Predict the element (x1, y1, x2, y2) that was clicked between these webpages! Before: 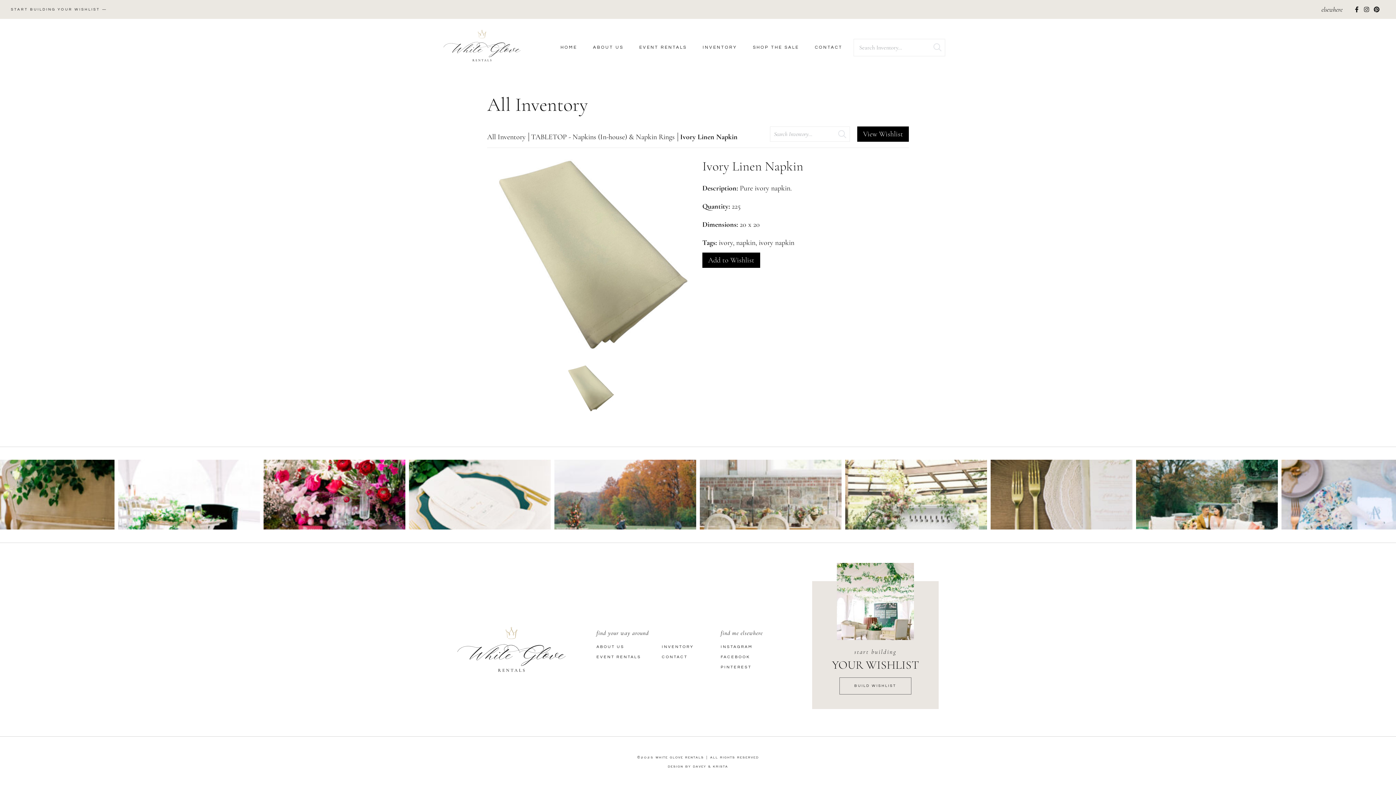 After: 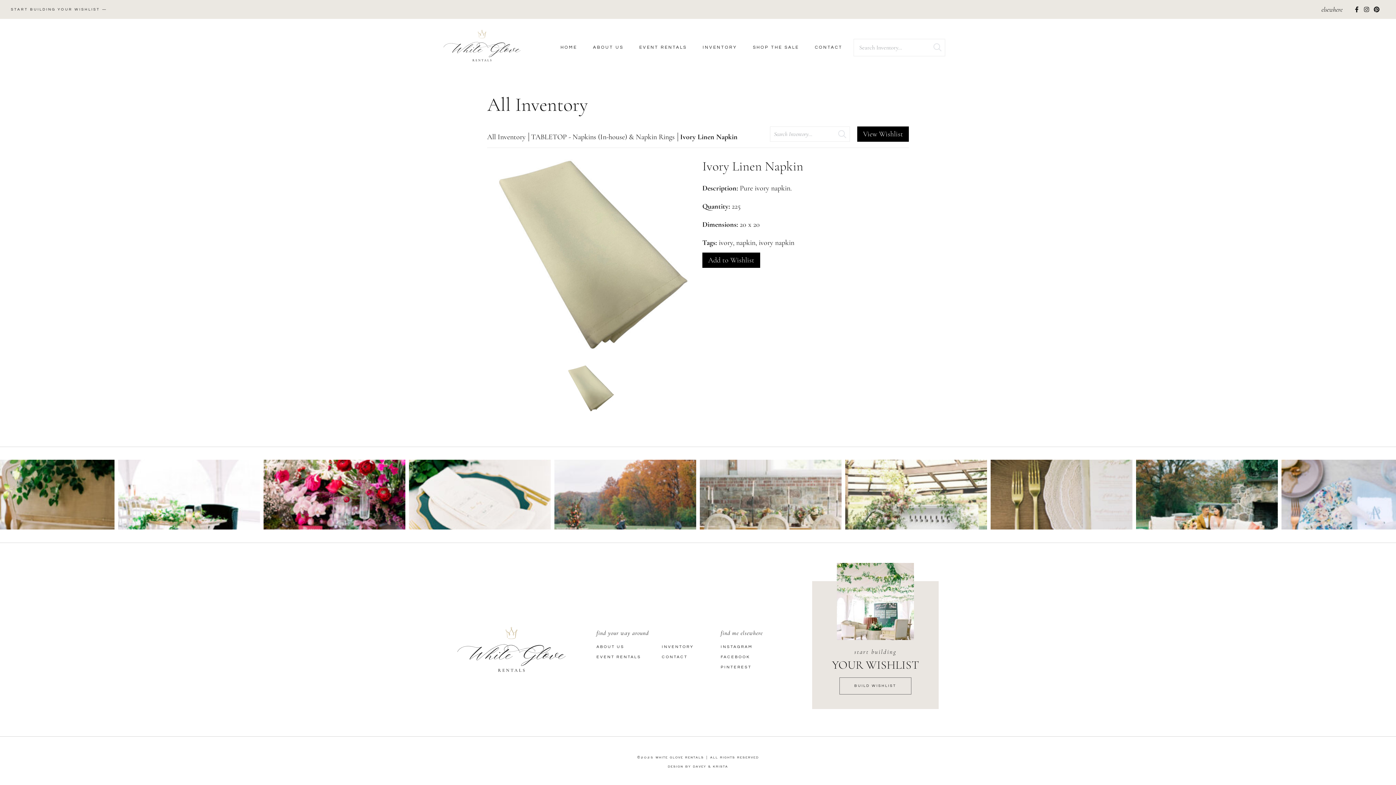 Action: bbox: (263, 460, 405, 529)